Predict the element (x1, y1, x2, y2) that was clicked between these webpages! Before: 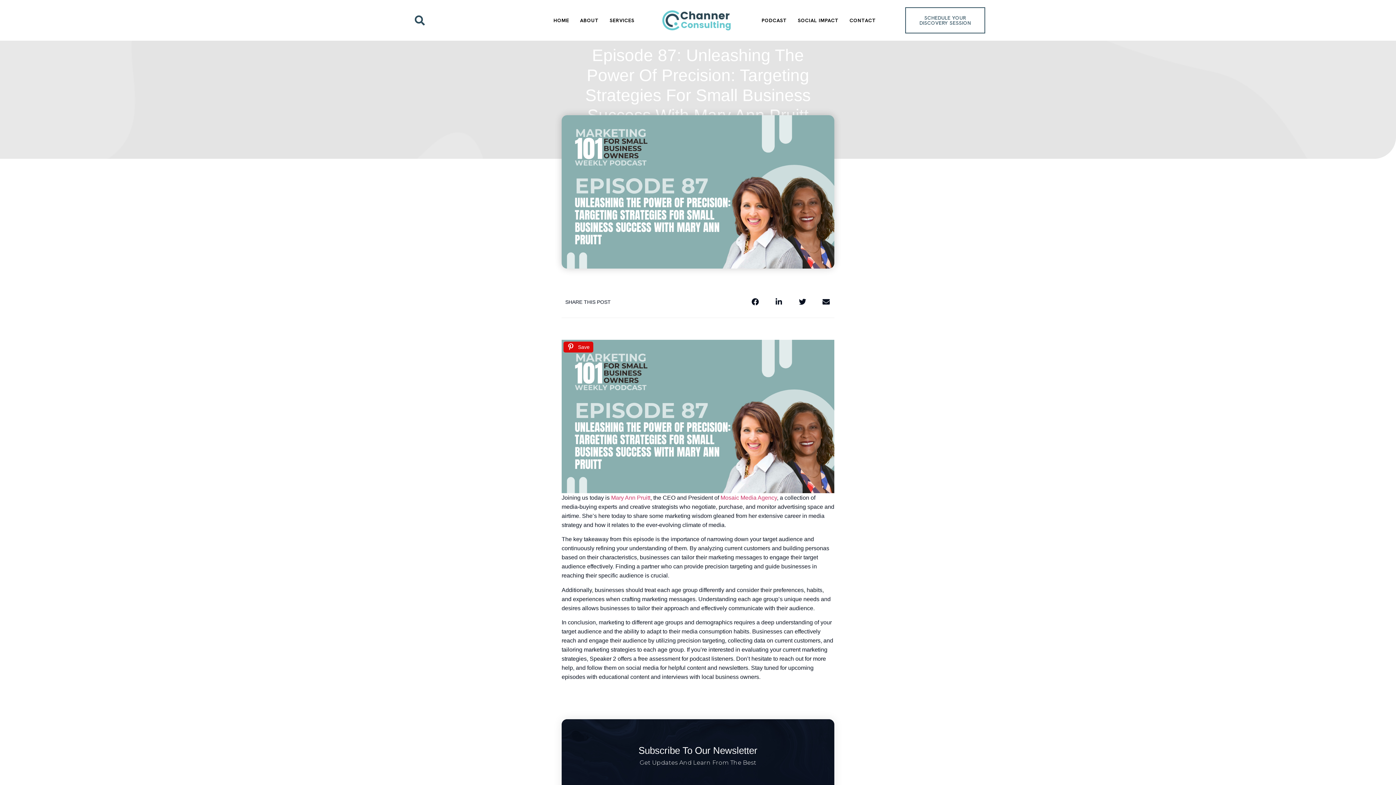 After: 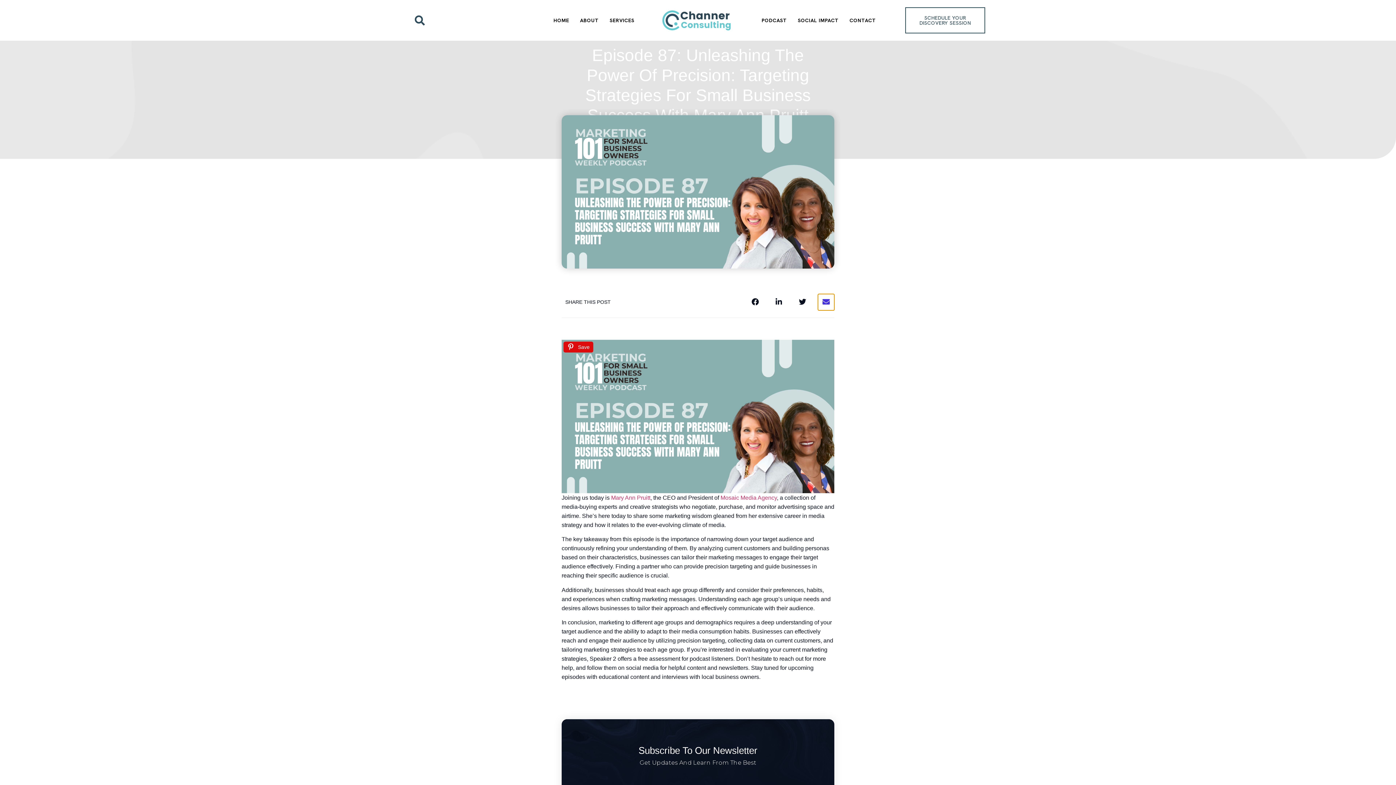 Action: label: Share on email bbox: (818, 294, 834, 310)